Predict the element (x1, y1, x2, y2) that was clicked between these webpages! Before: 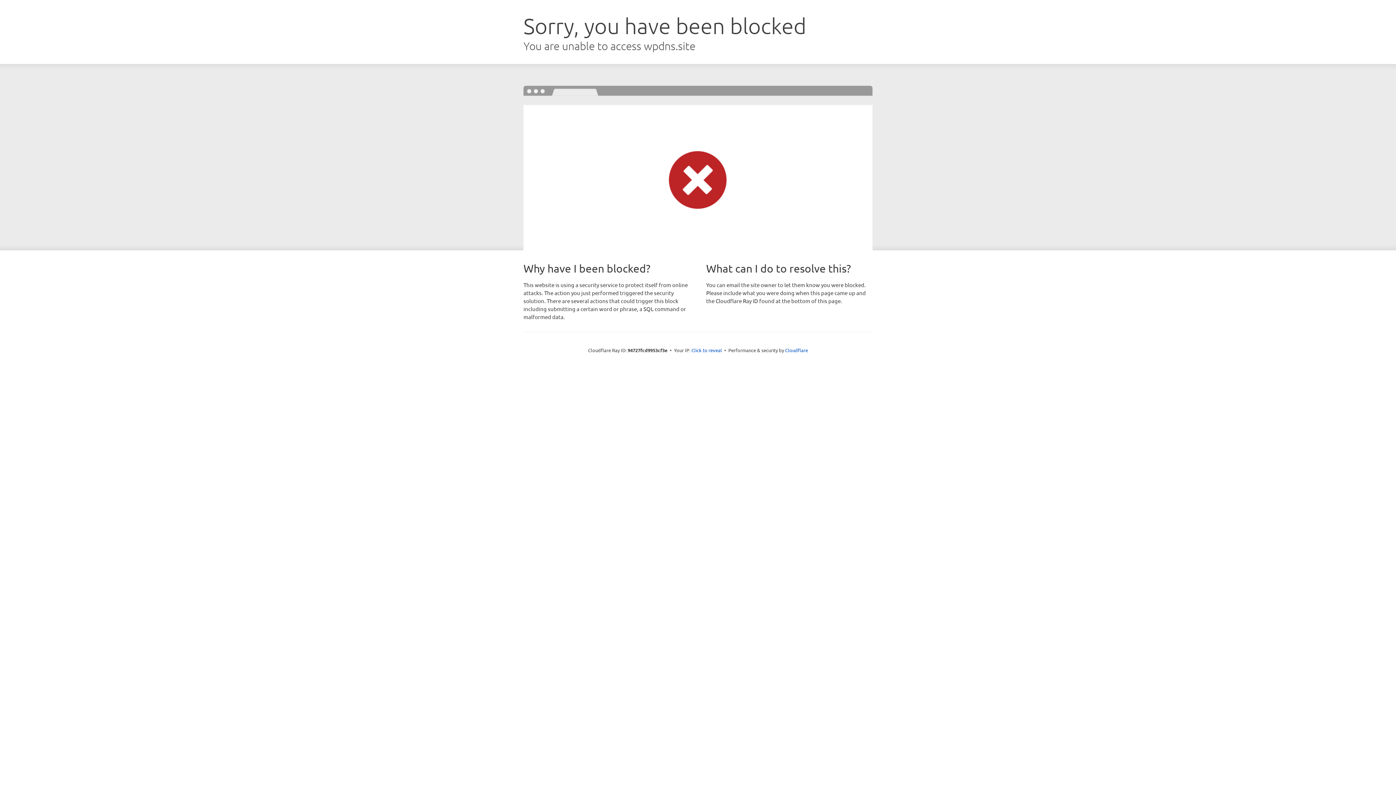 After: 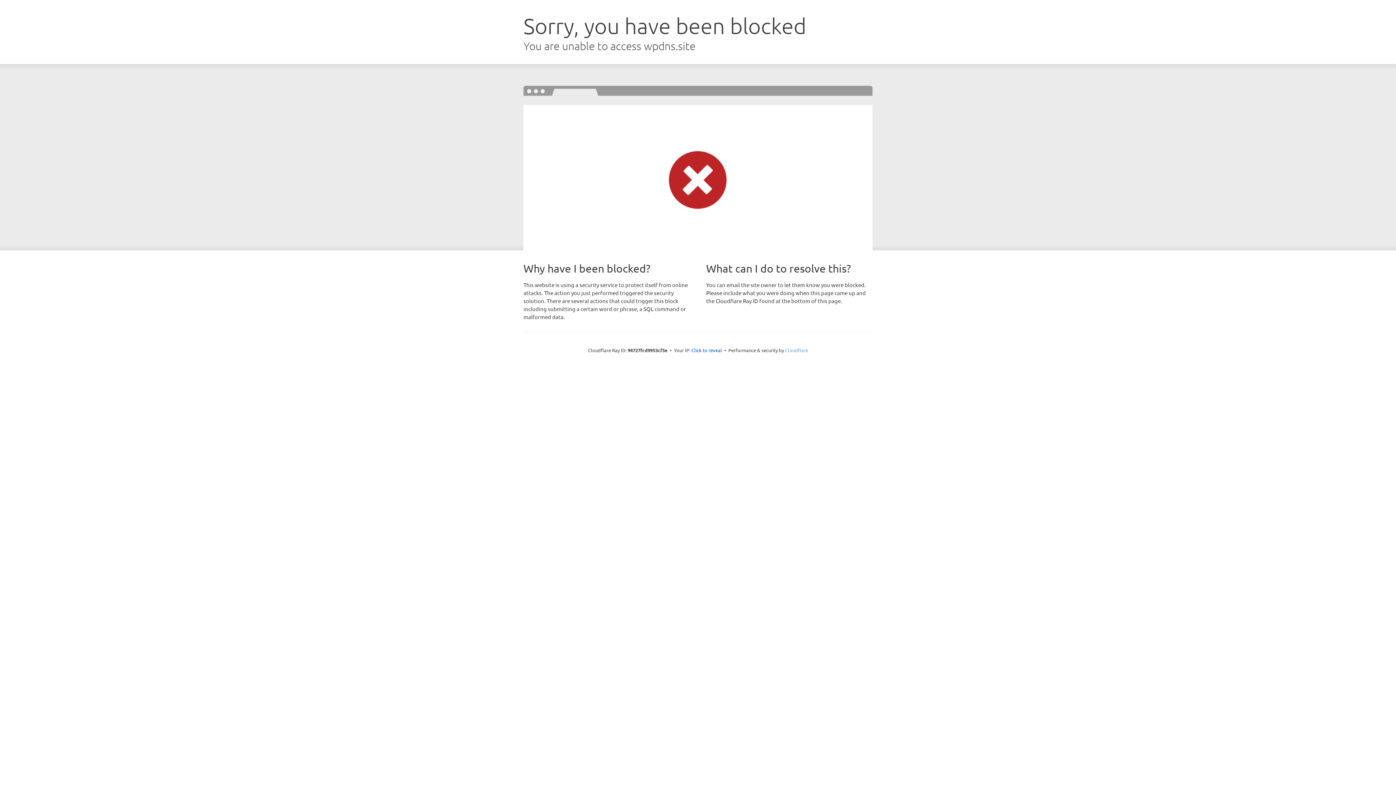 Action: label: Cloudflare bbox: (785, 347, 808, 353)